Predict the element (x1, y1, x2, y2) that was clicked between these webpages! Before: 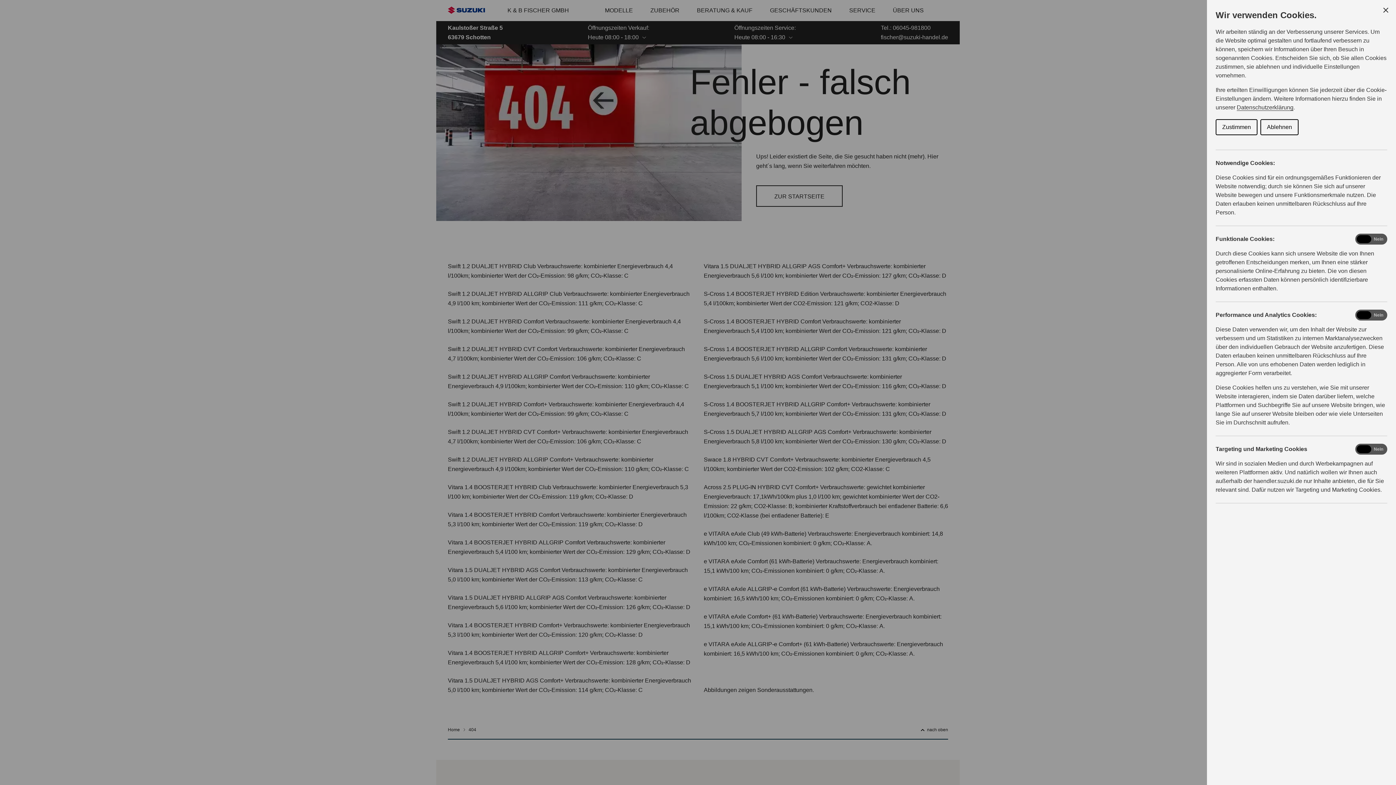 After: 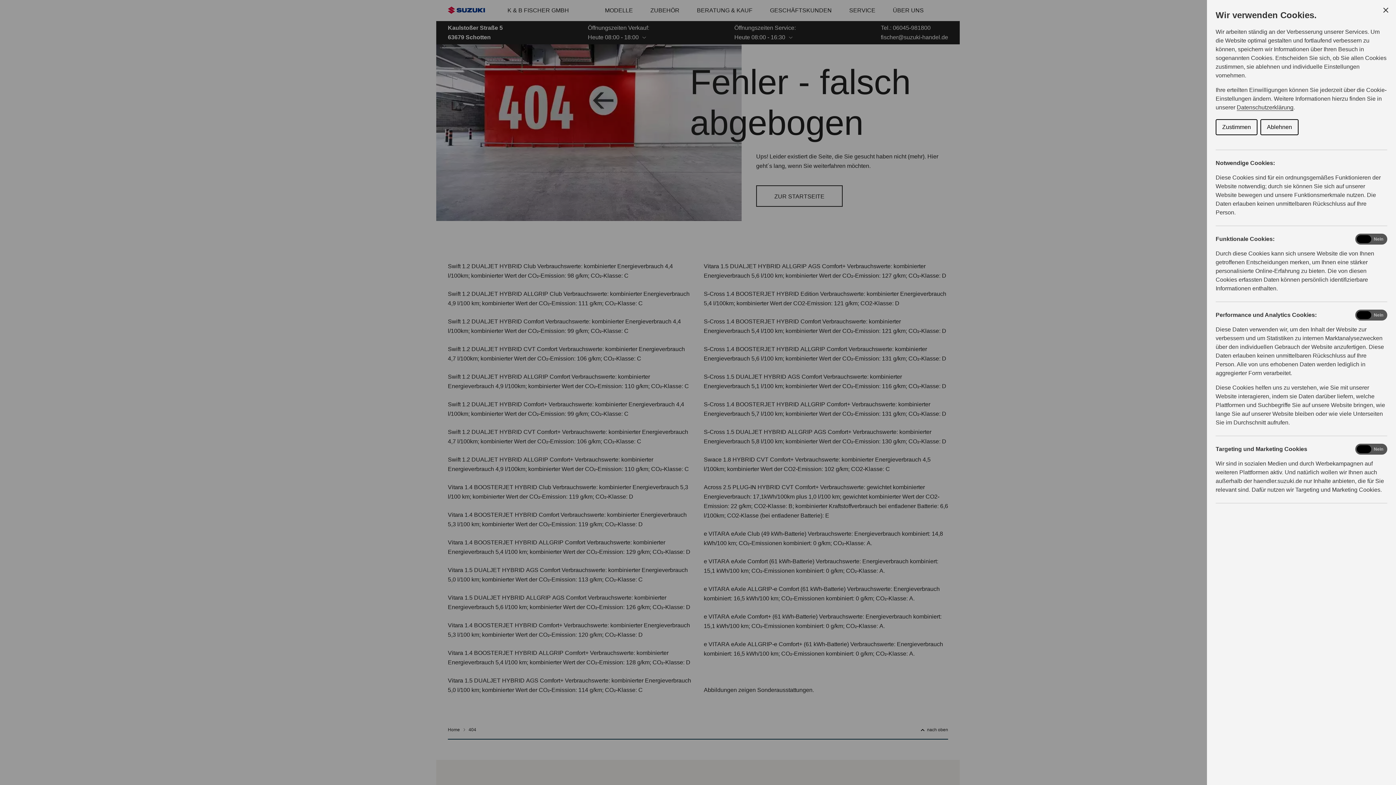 Action: label: Ablehnen bbox: (1260, 119, 1298, 135)